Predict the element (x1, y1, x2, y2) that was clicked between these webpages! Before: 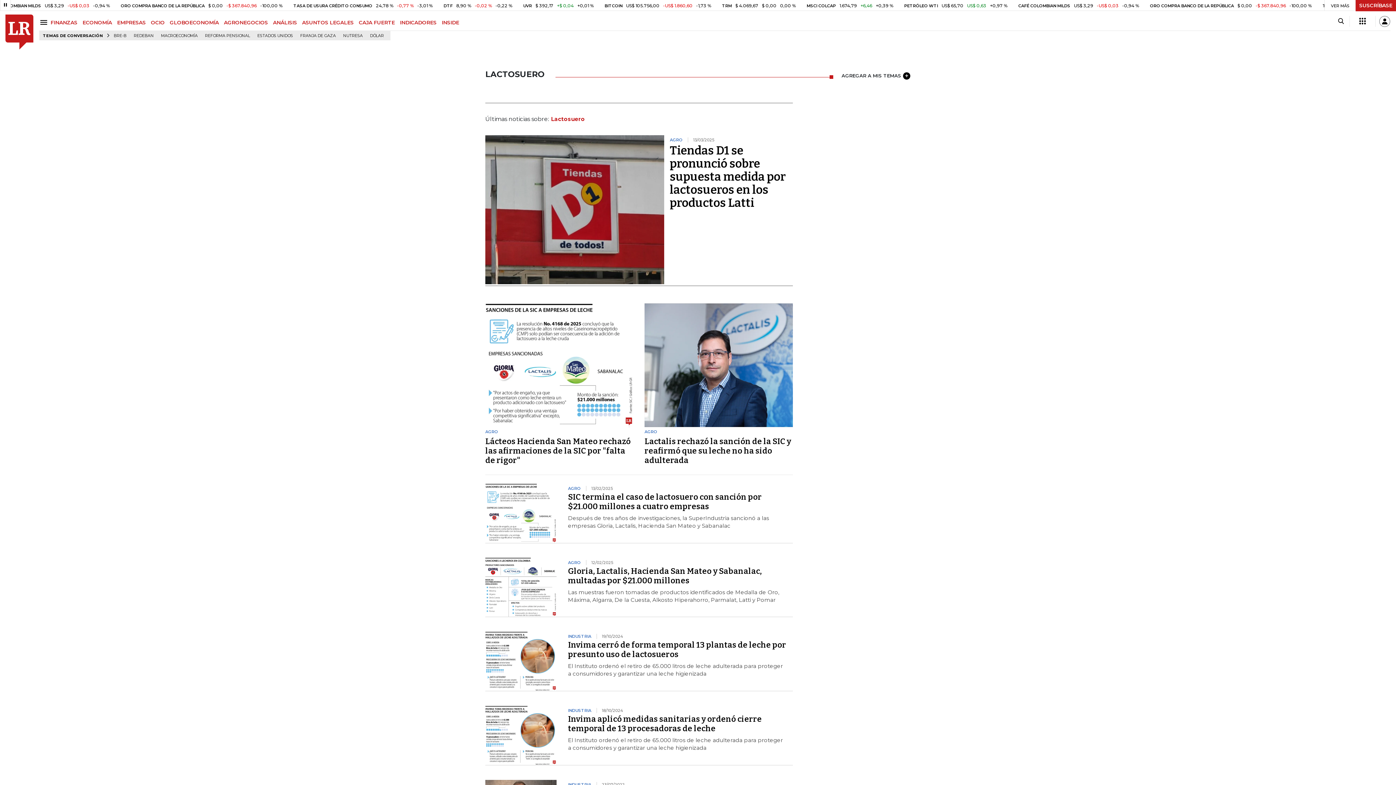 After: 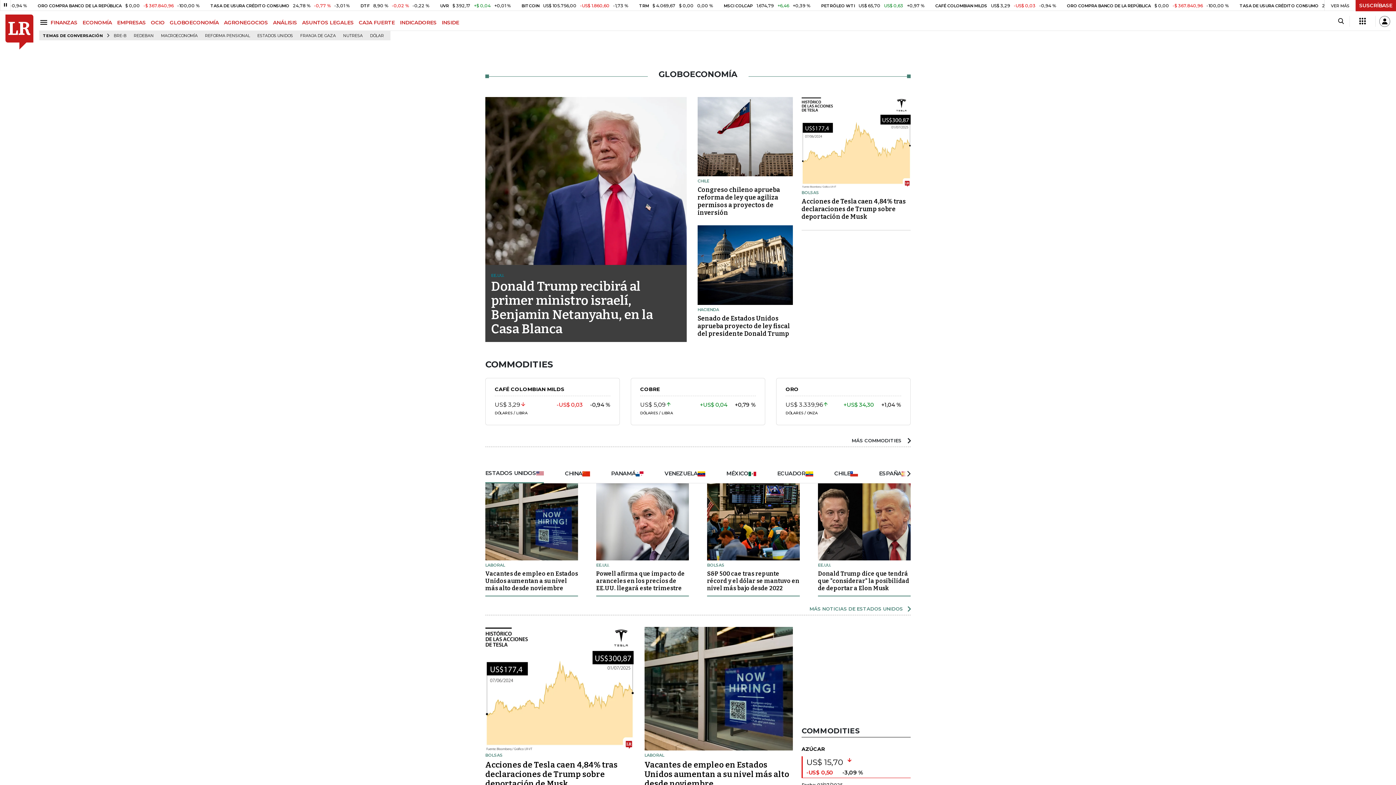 Action: bbox: (169, 19, 224, 25) label: GLOBOECONOMÍA